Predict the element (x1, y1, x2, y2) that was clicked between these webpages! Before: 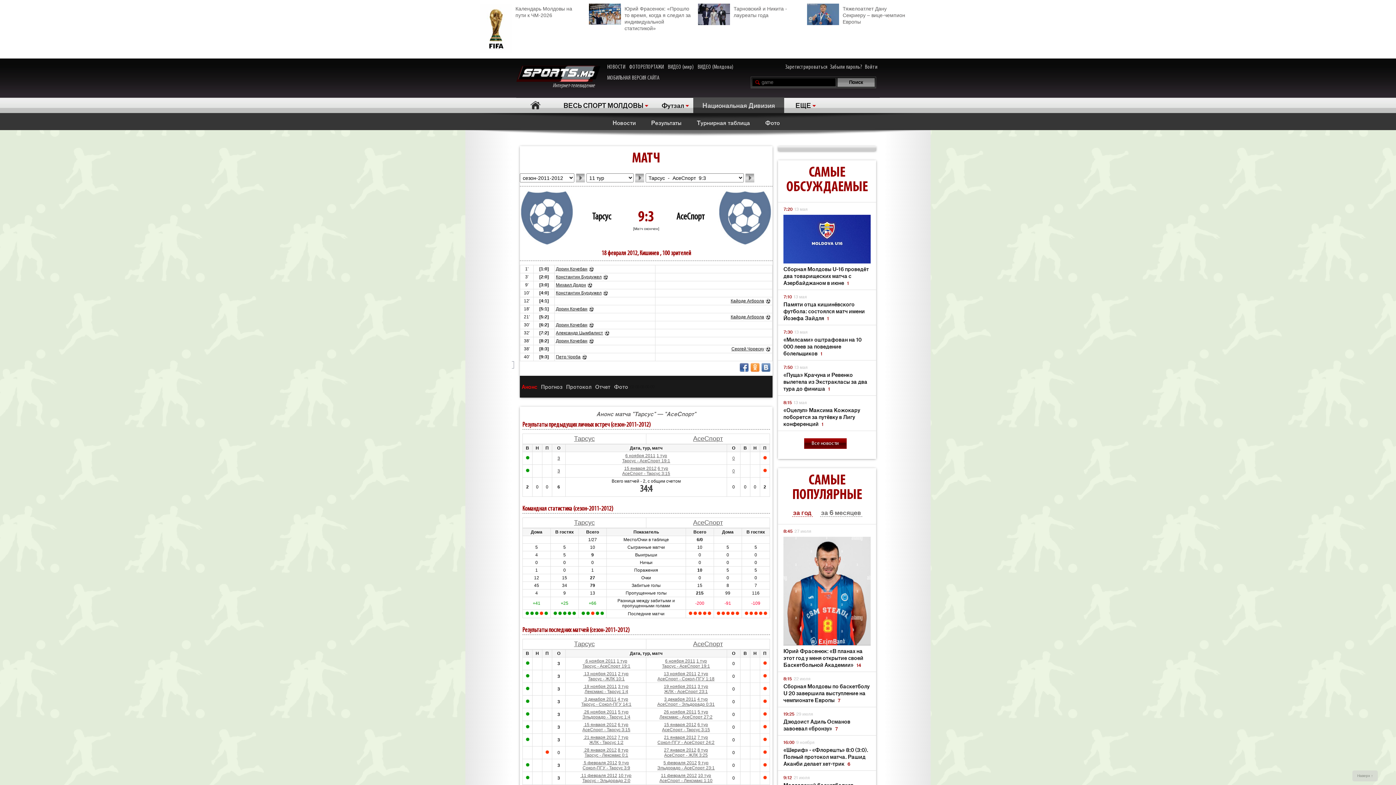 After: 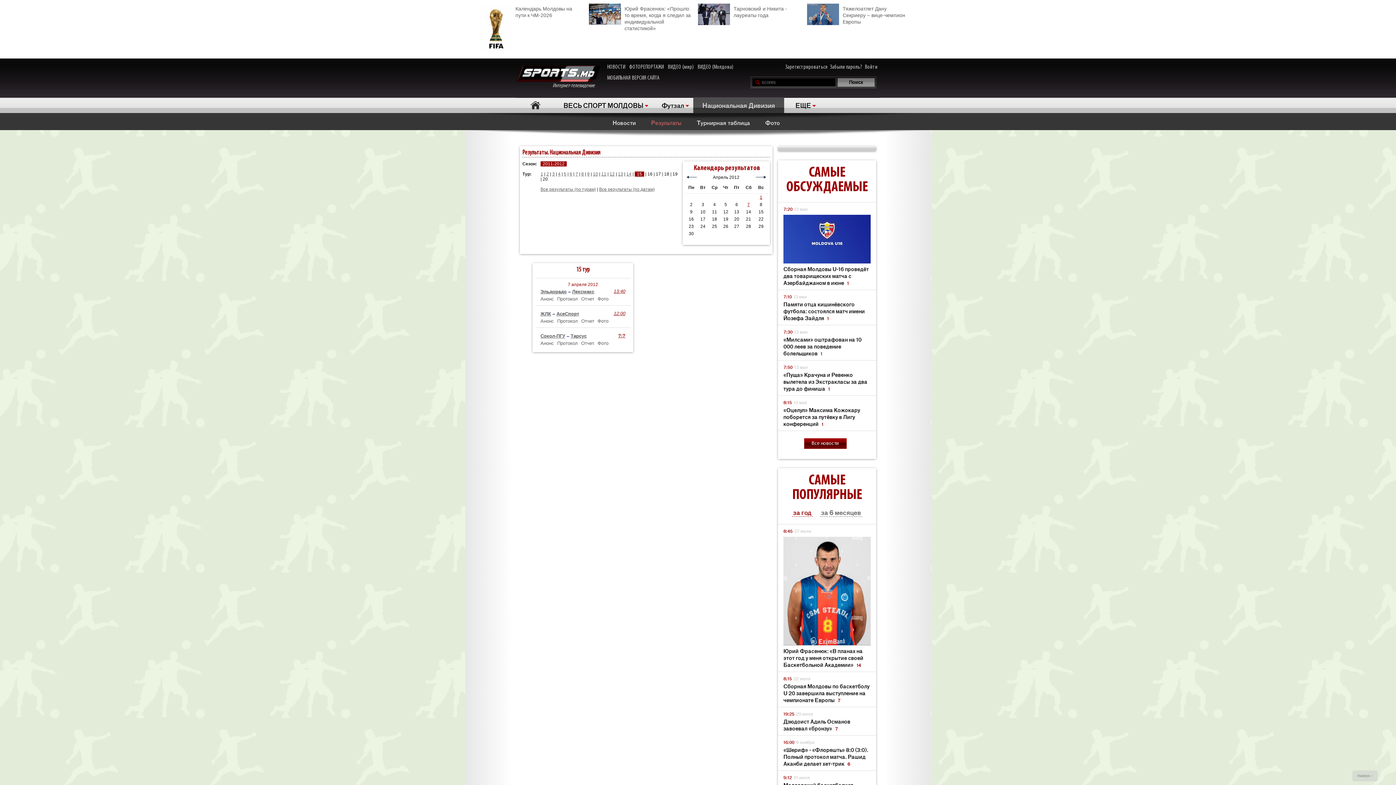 Action: bbox: (645, 112, 687, 130) label: Результаты